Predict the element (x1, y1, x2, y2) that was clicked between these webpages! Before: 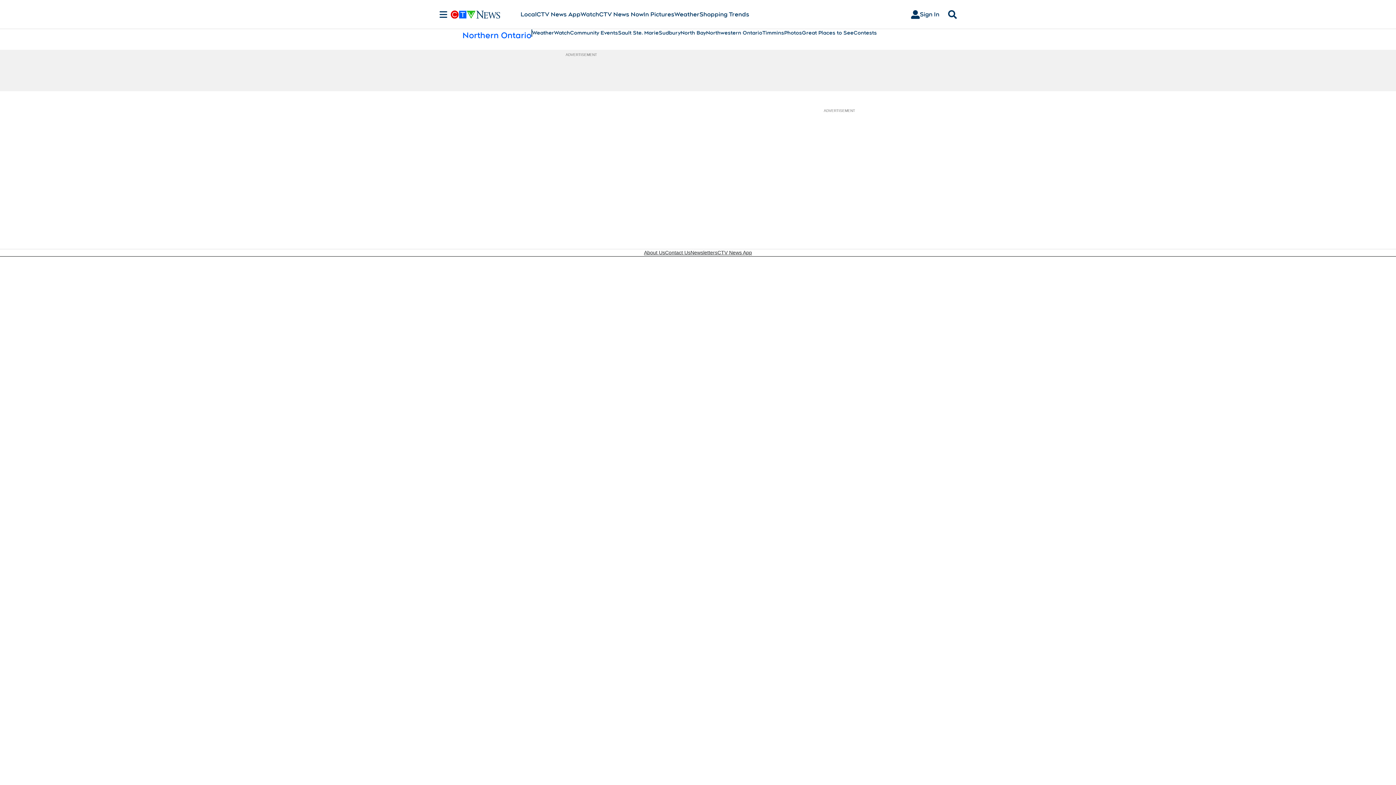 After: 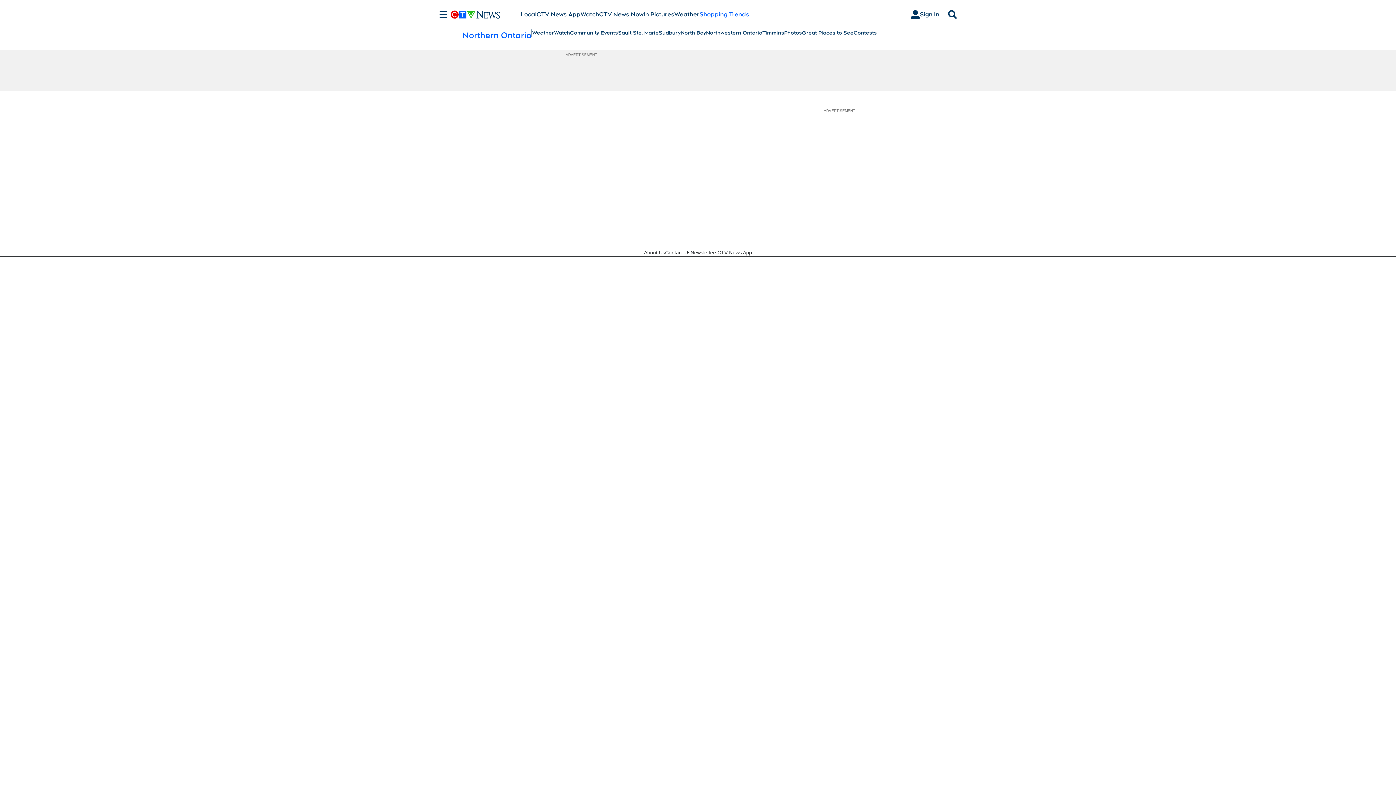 Action: bbox: (699, 10, 749, 18) label: Shopping Trends
Opens in new window